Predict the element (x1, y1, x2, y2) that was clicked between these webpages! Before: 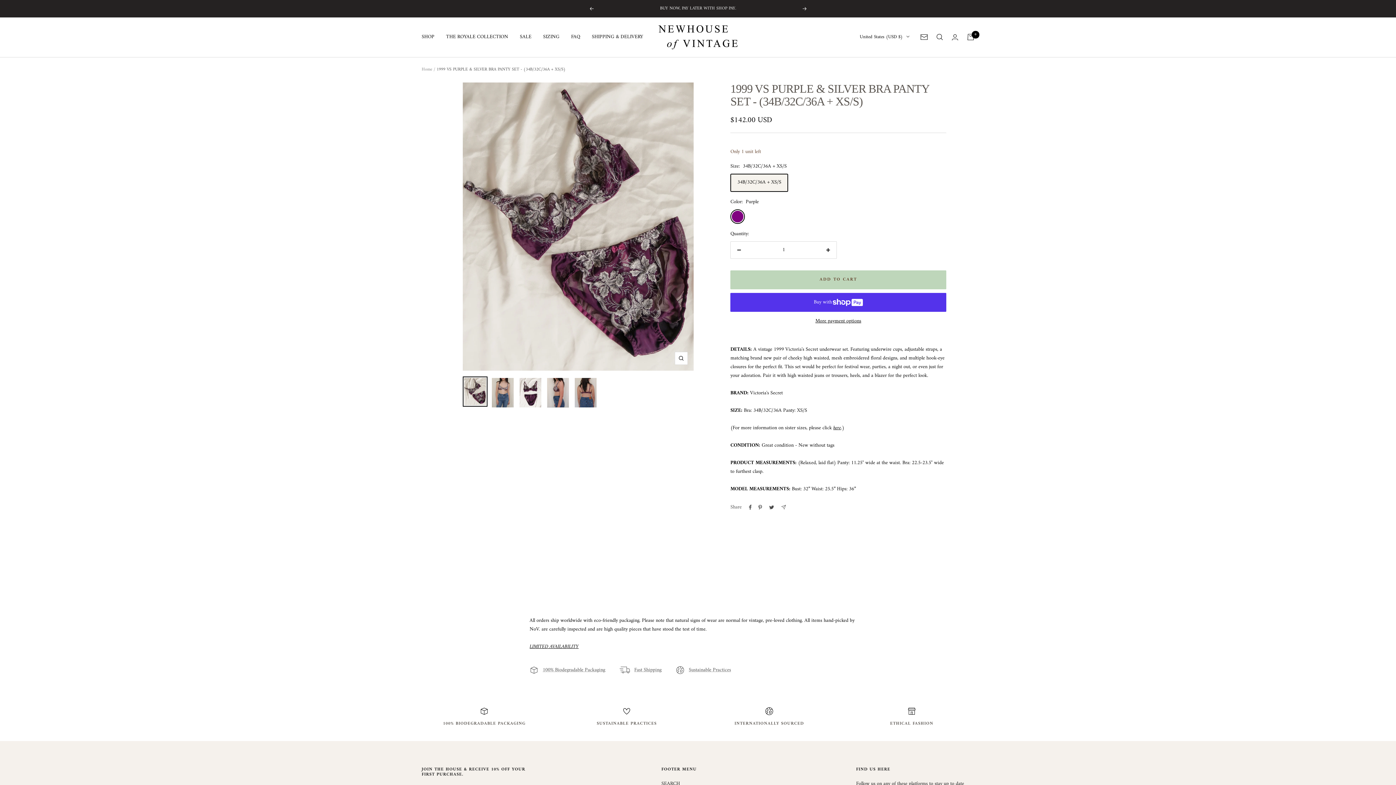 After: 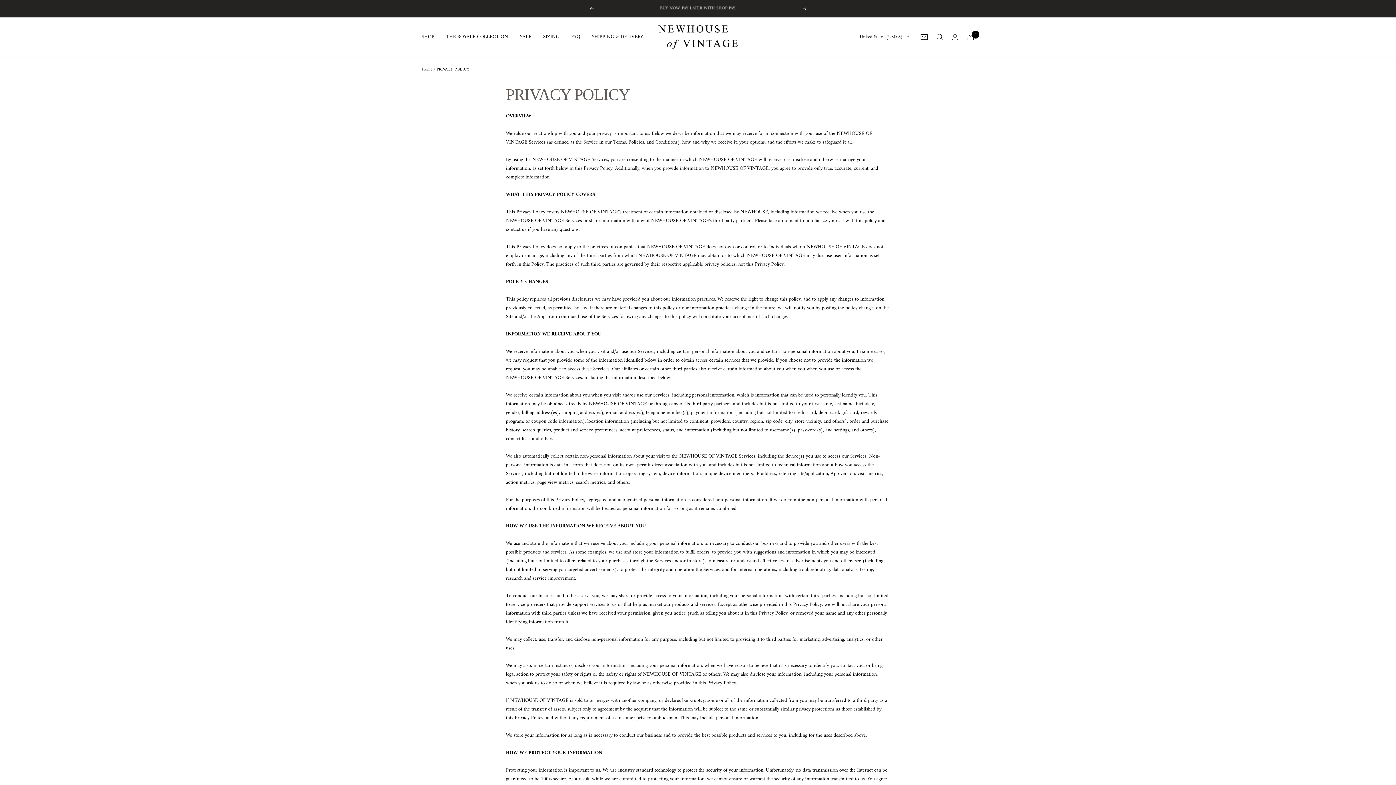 Action: label: PRIVACY POLICY bbox: (661, 776, 699, 785)